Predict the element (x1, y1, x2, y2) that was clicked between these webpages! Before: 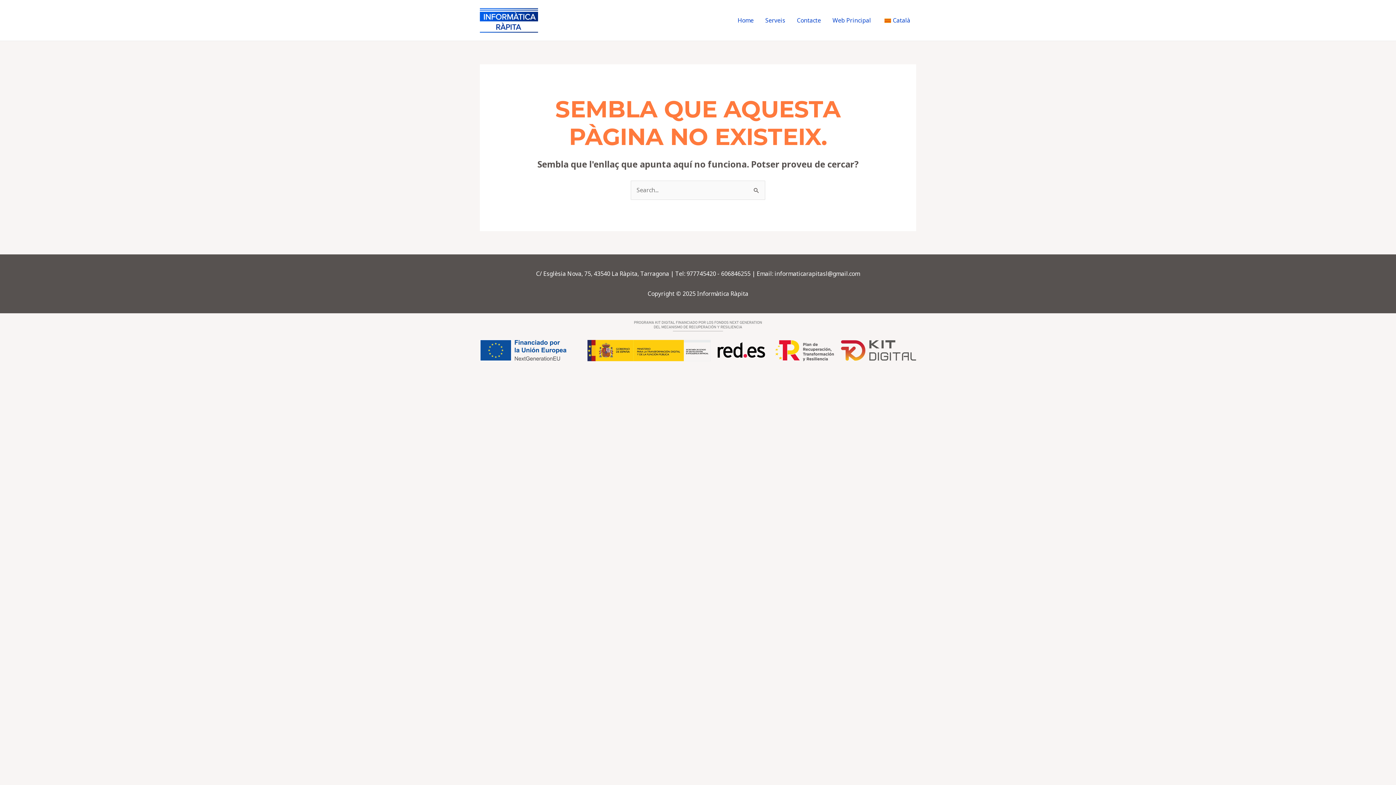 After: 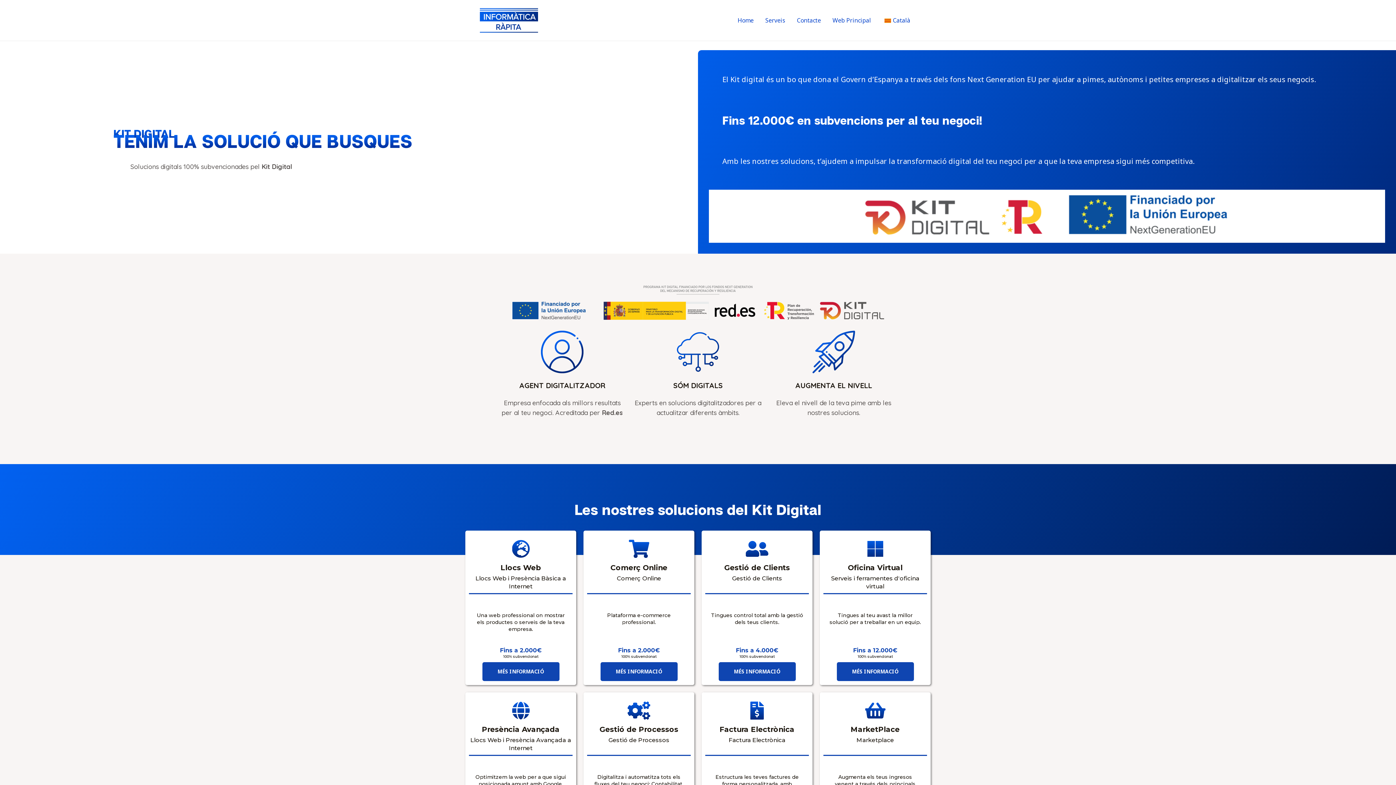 Action: bbox: (480, 15, 538, 23)